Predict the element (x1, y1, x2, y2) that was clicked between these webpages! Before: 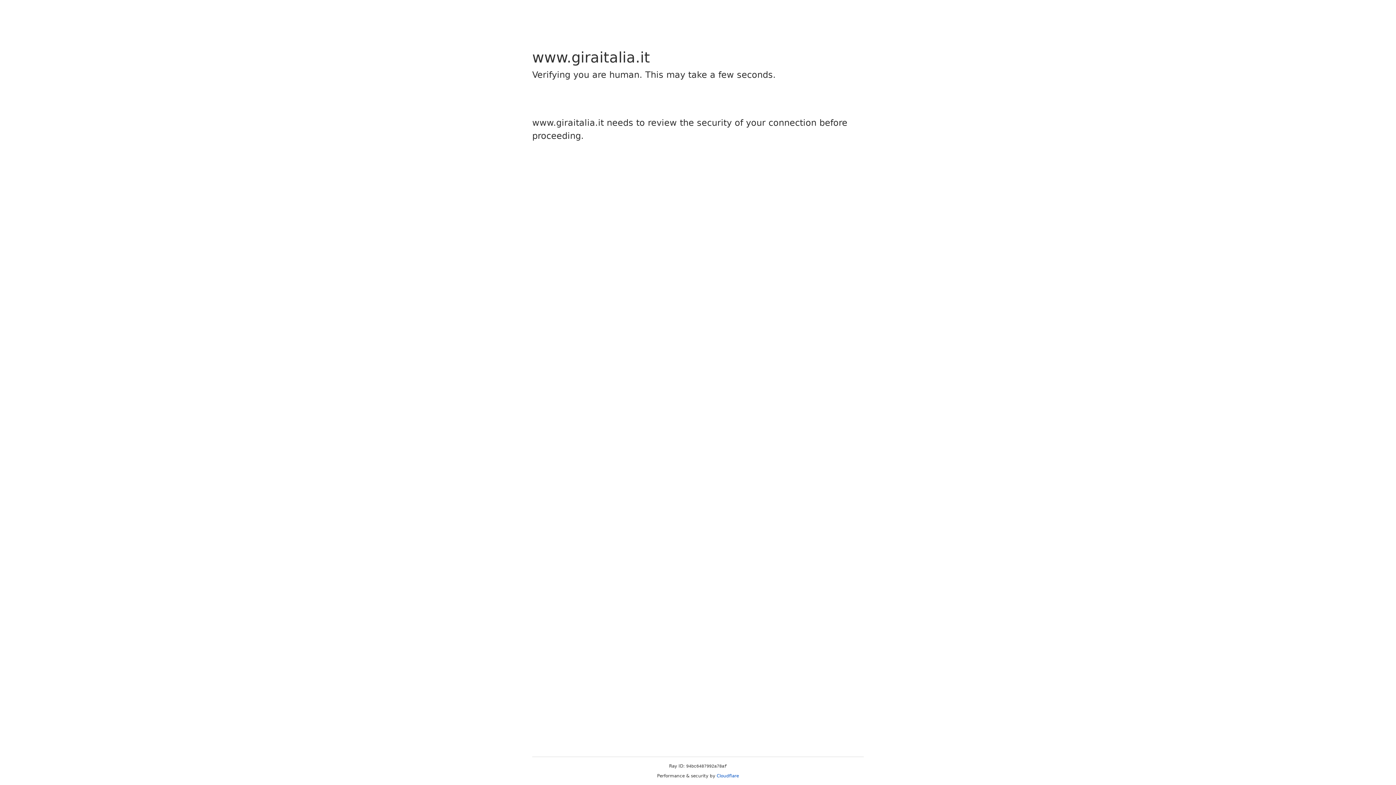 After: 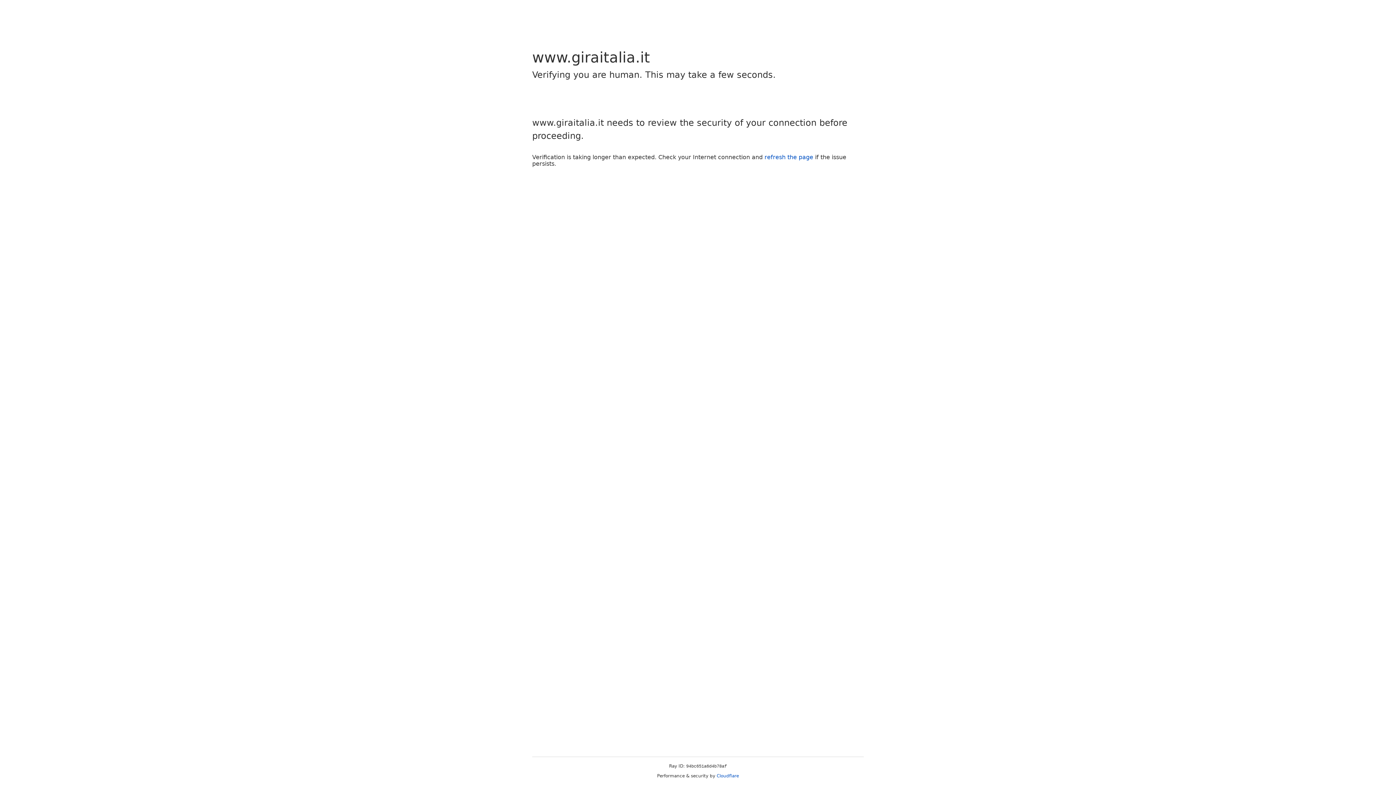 Action: bbox: (716, 773, 739, 778) label: Cloudflare